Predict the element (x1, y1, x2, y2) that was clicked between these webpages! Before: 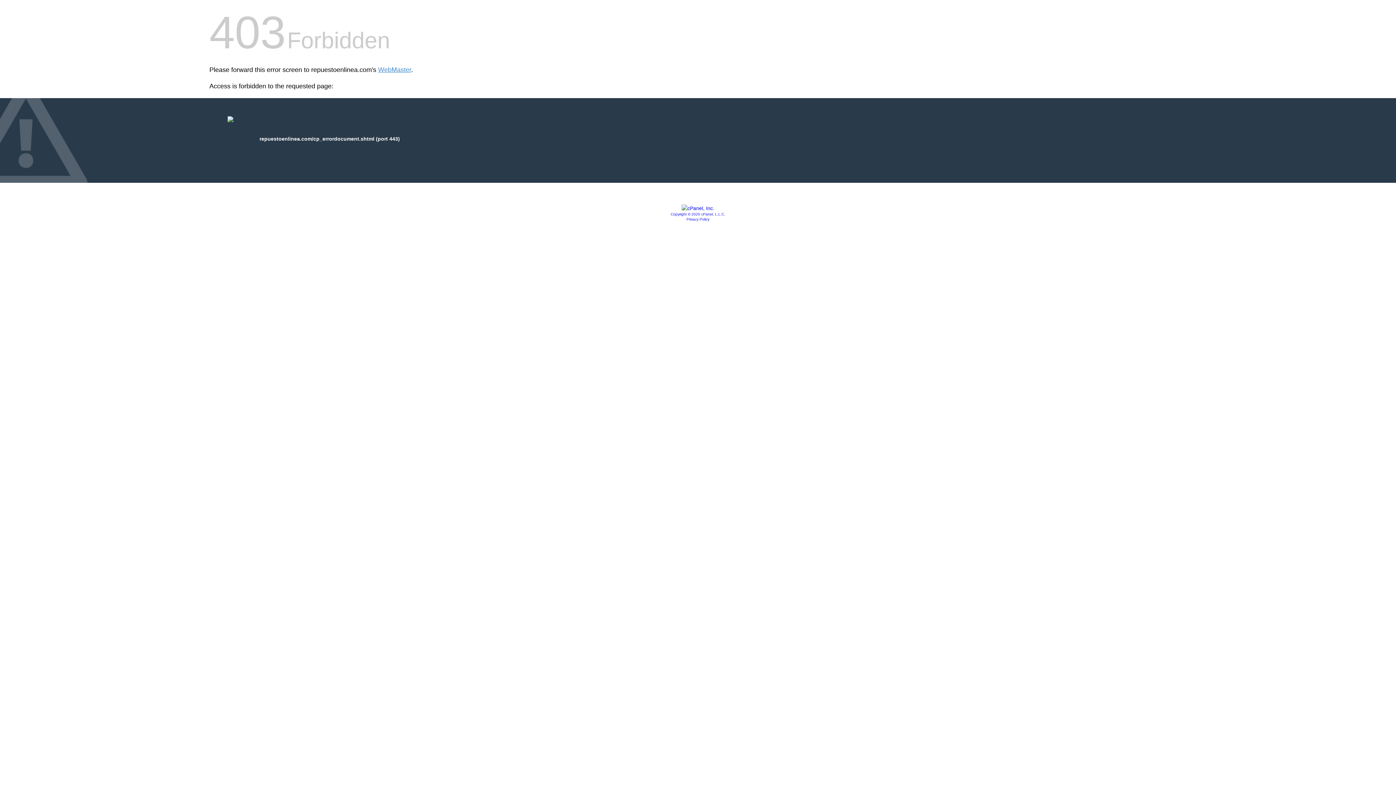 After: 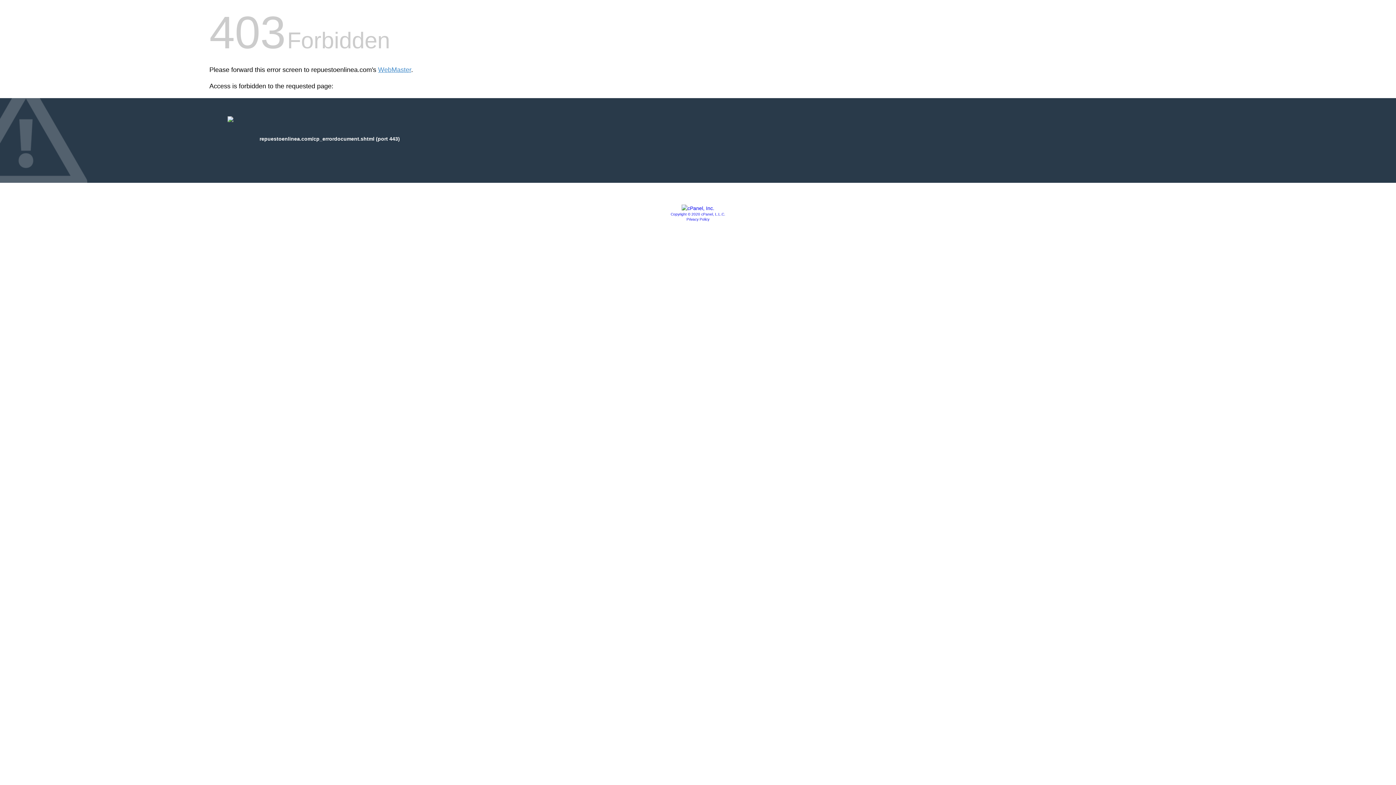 Action: bbox: (681, 205, 714, 211)